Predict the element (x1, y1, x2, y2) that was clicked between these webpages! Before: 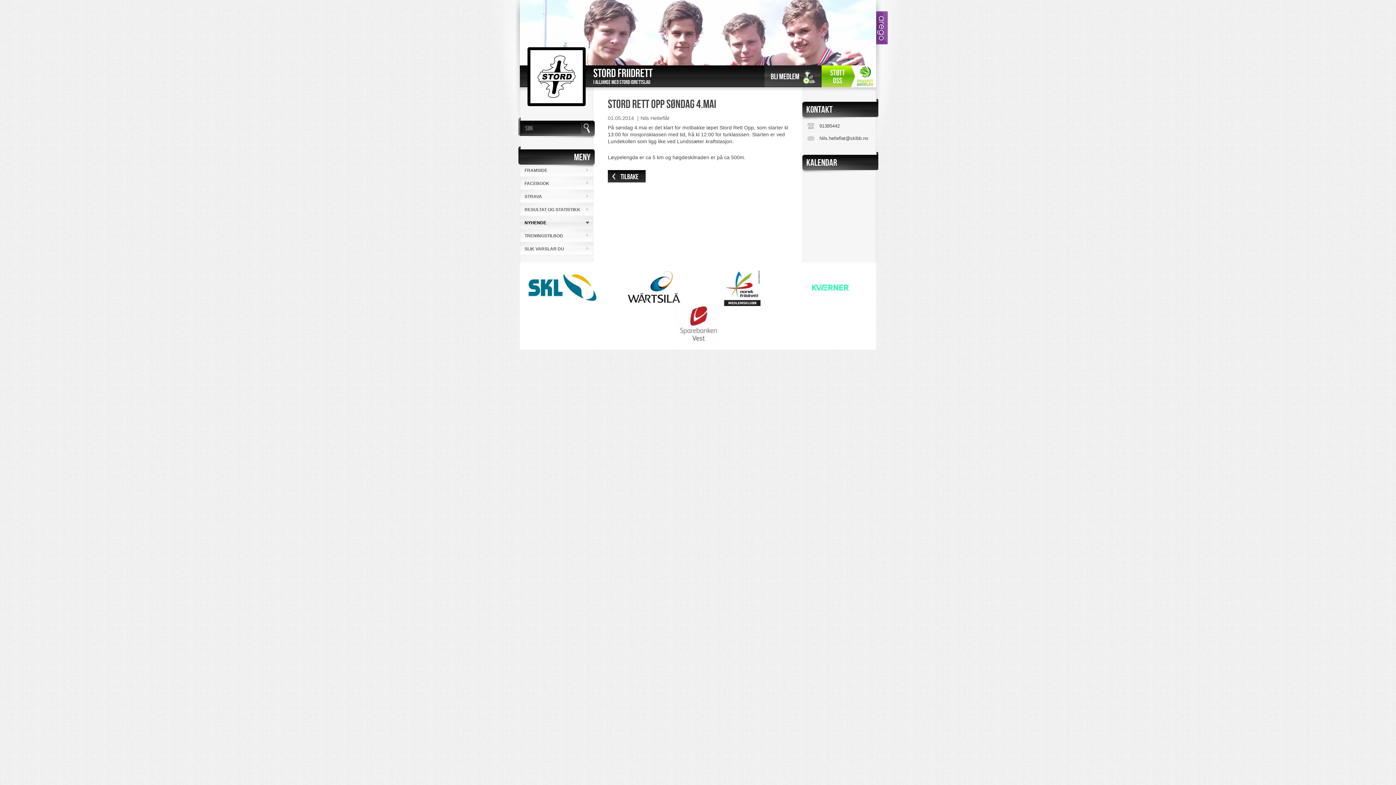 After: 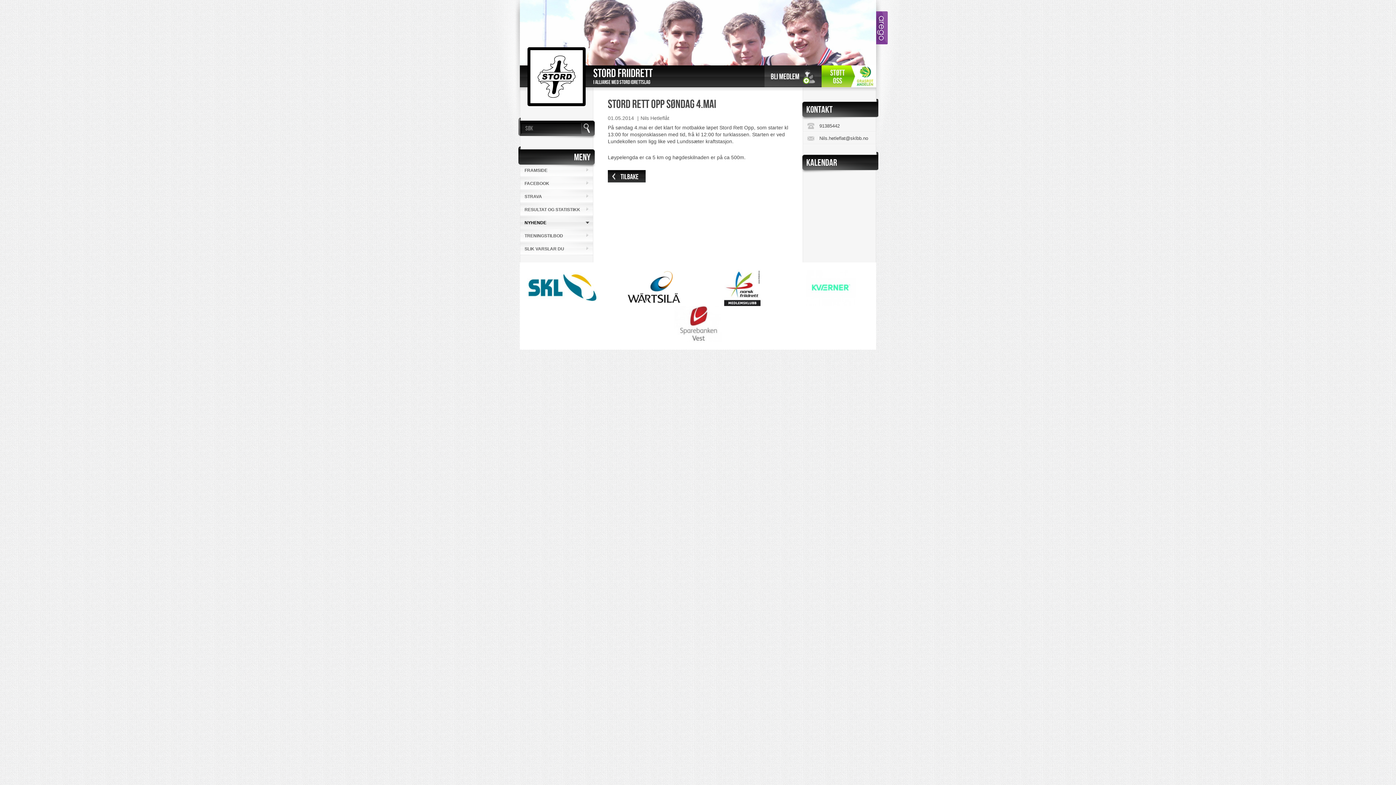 Action: bbox: (821, 71, 876, 81)